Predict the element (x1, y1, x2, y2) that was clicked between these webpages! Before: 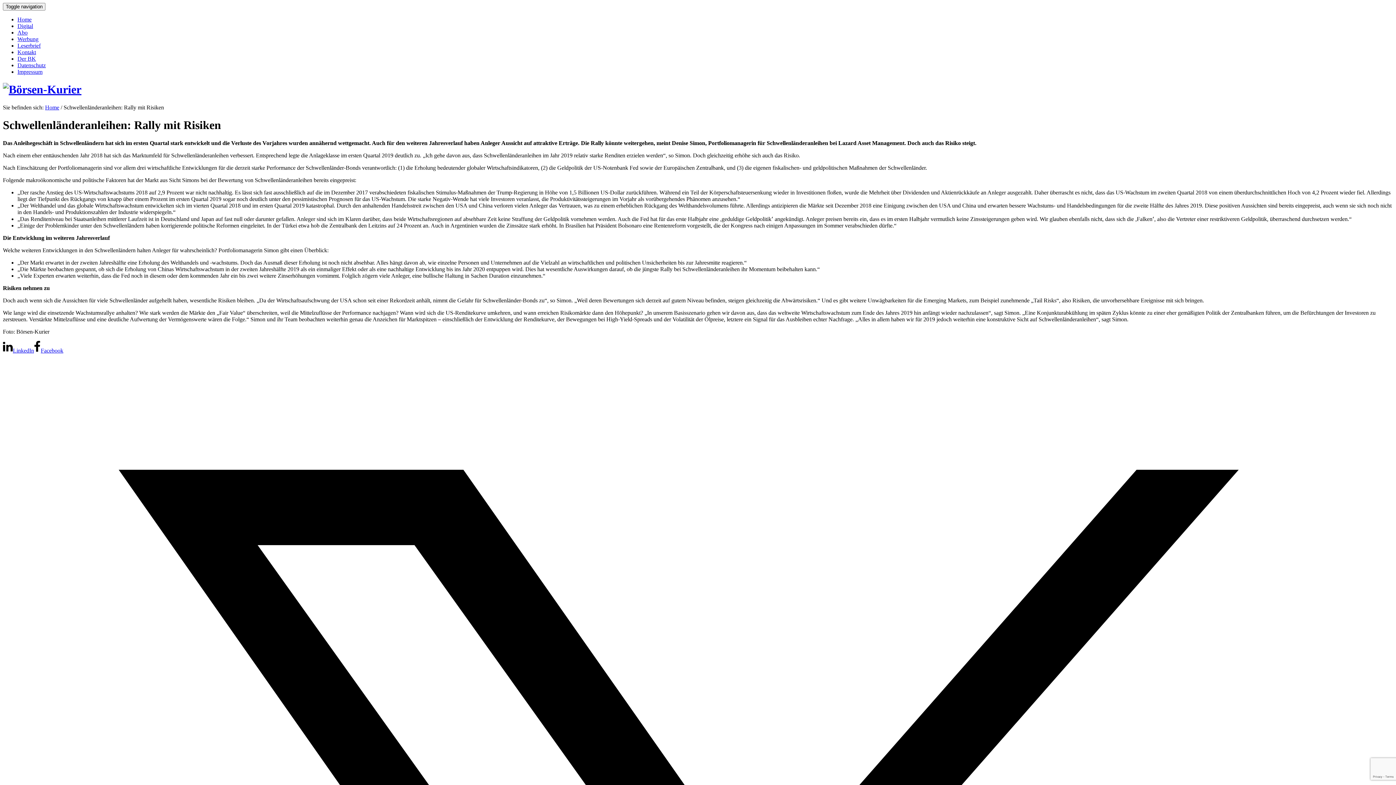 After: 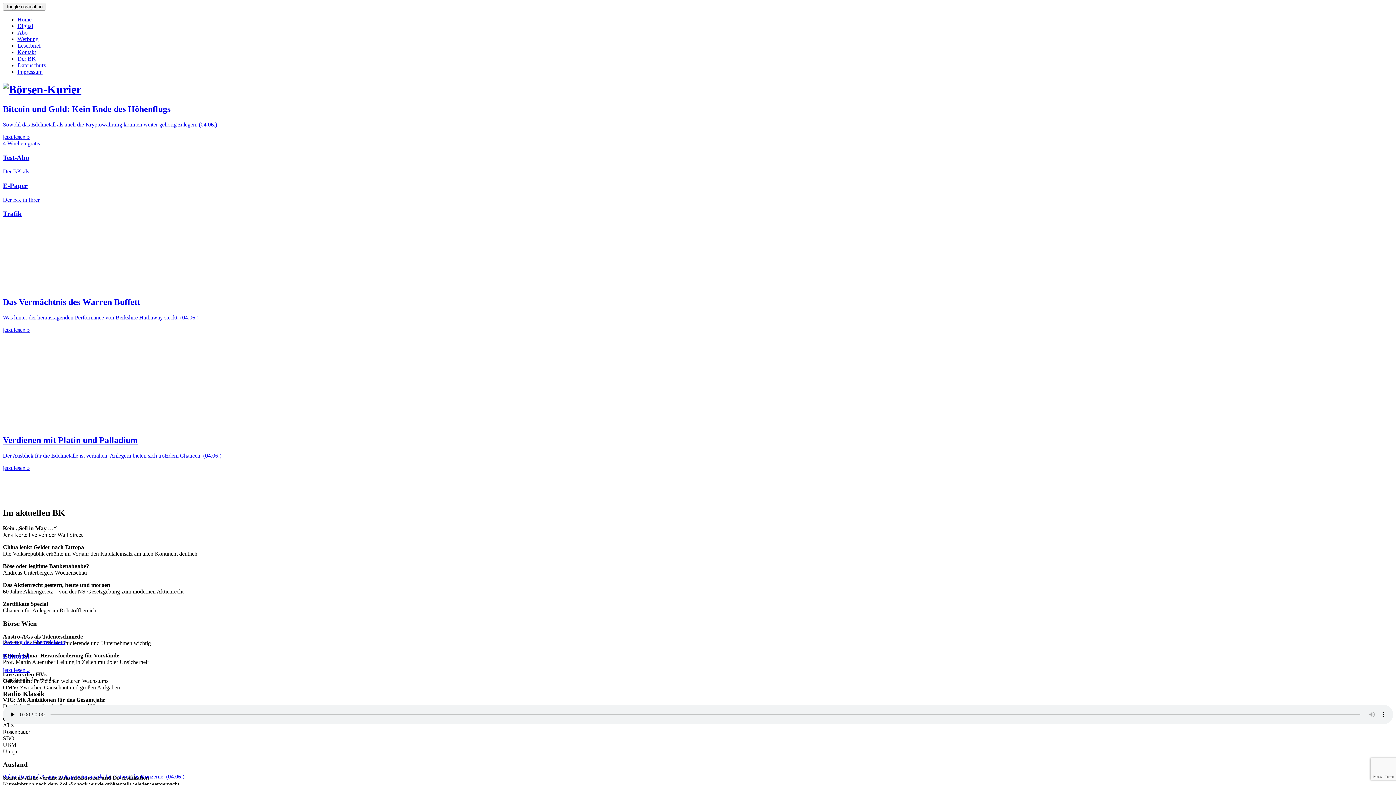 Action: bbox: (2, 83, 81, 96)